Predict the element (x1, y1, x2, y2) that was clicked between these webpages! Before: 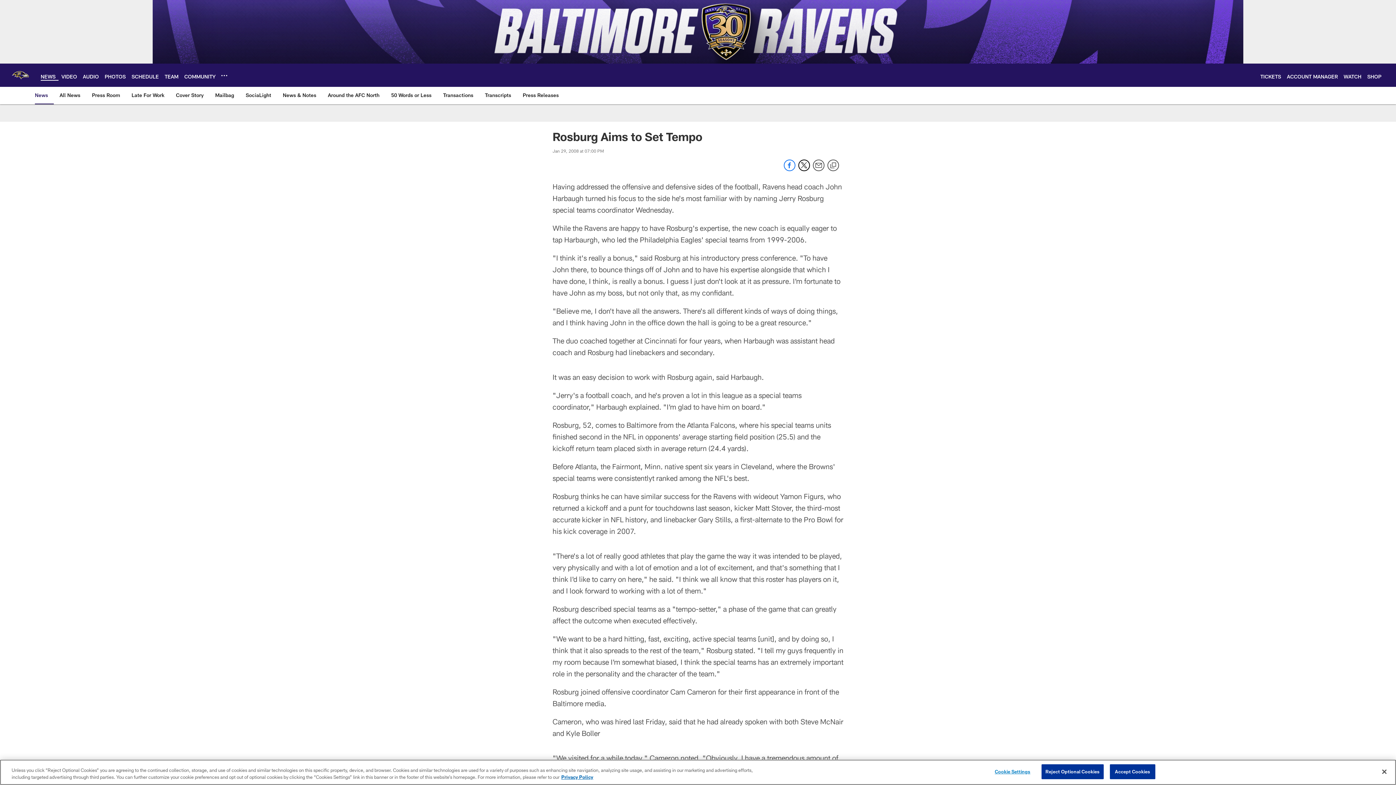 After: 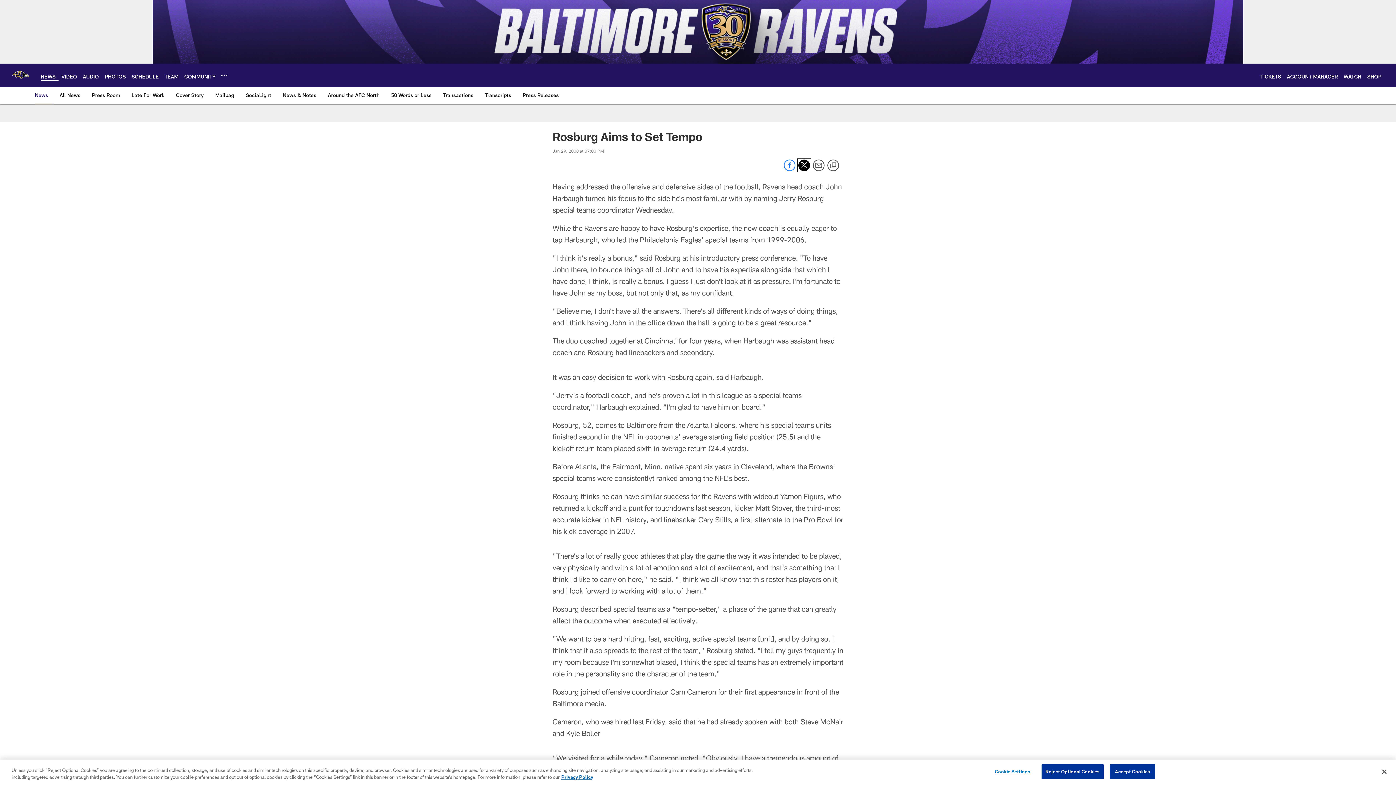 Action: label: Share on Twitter bbox: (798, 166, 810, 172)